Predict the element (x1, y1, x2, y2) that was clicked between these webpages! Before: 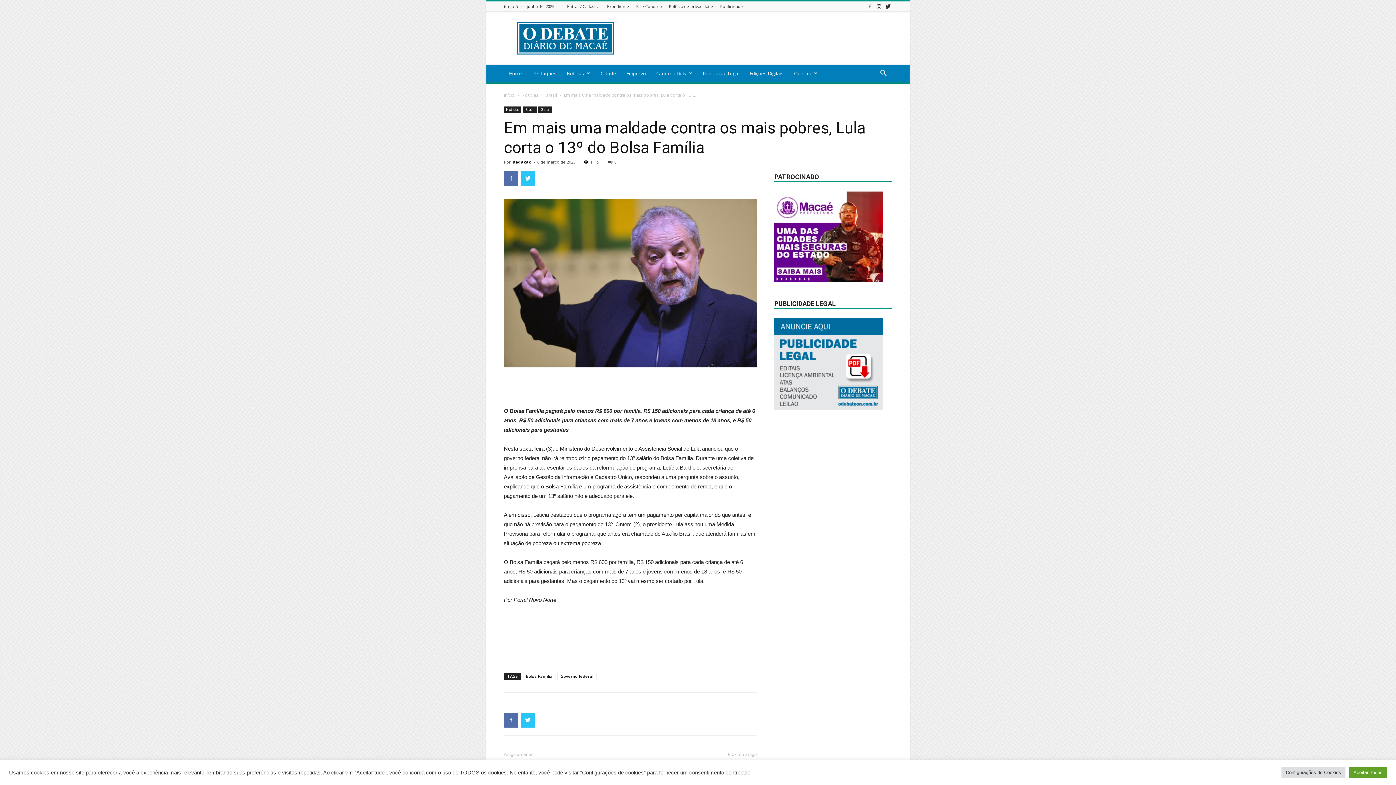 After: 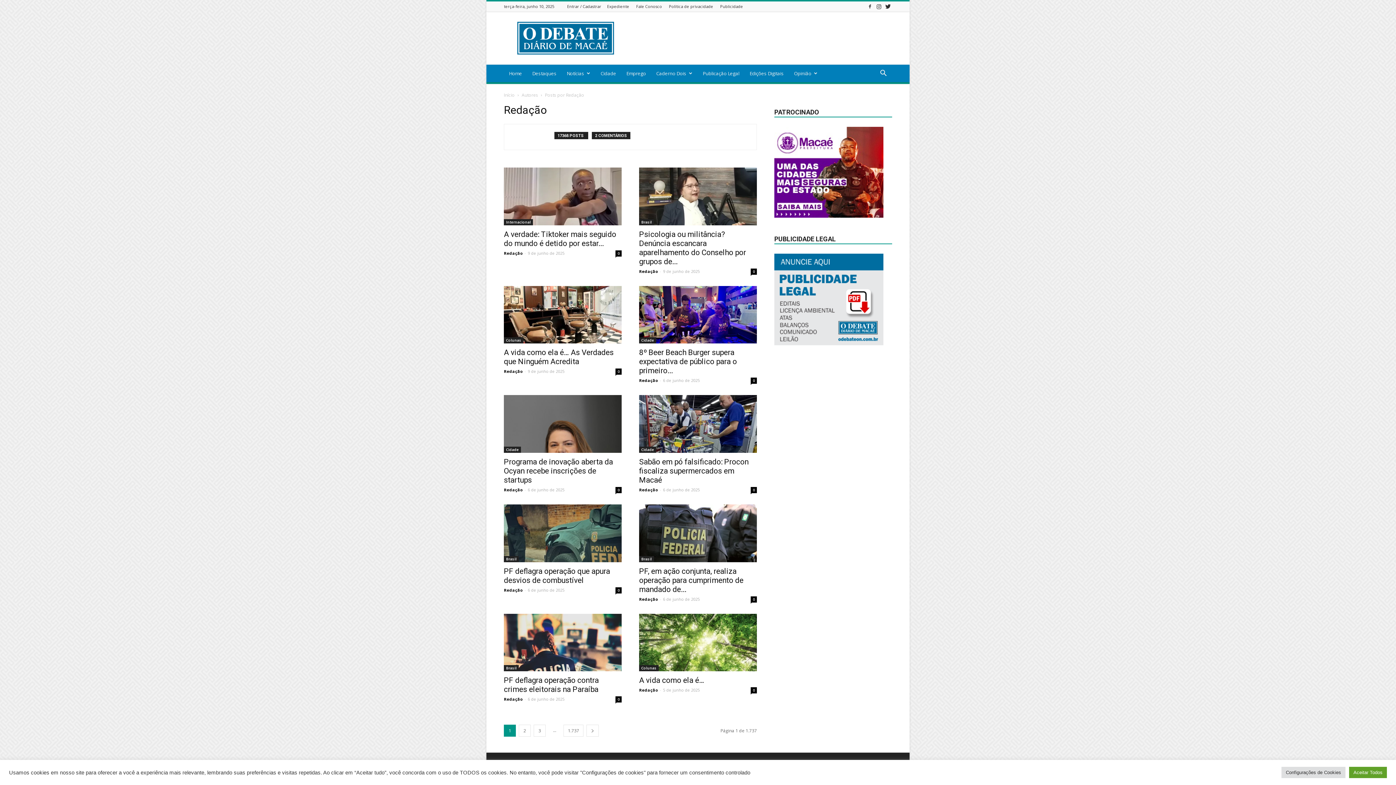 Action: label: Redação bbox: (512, 159, 531, 164)